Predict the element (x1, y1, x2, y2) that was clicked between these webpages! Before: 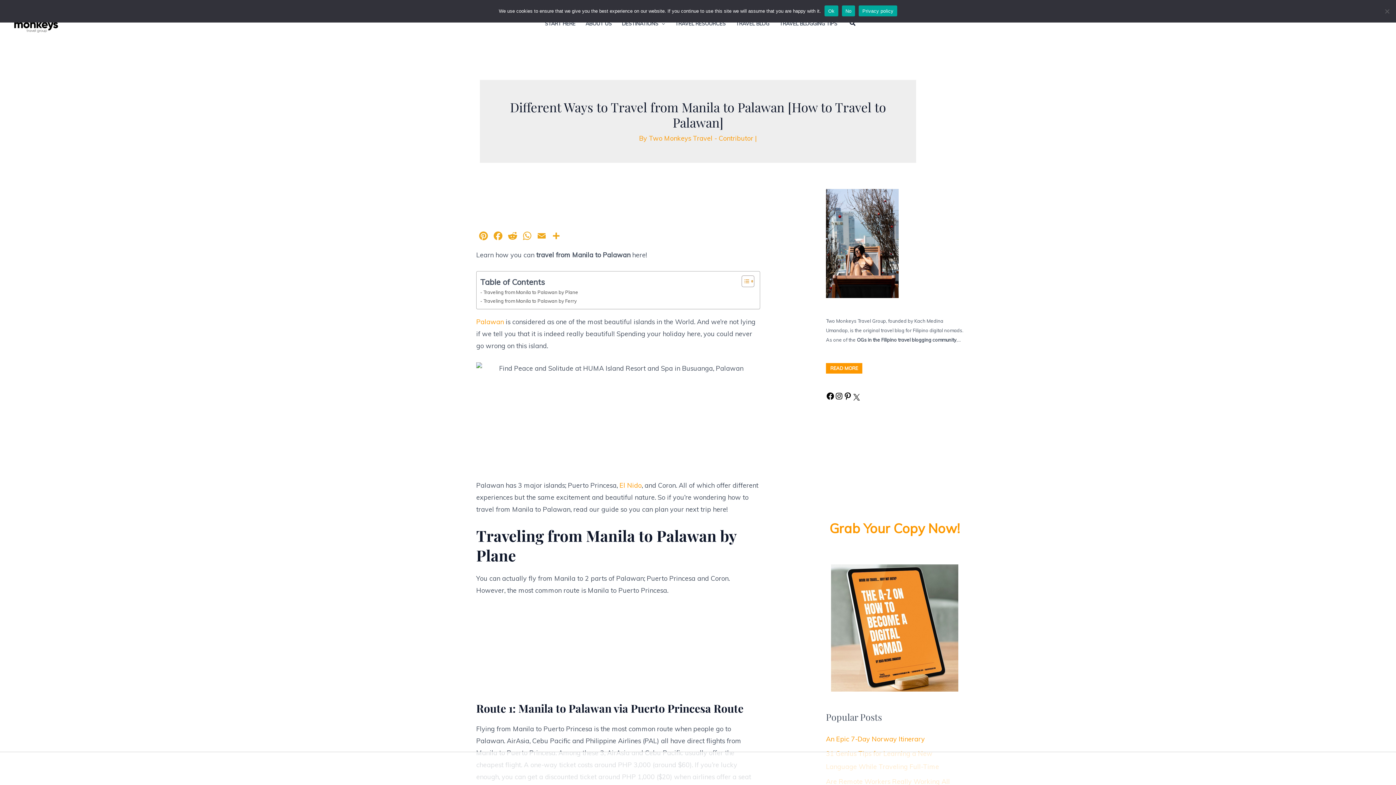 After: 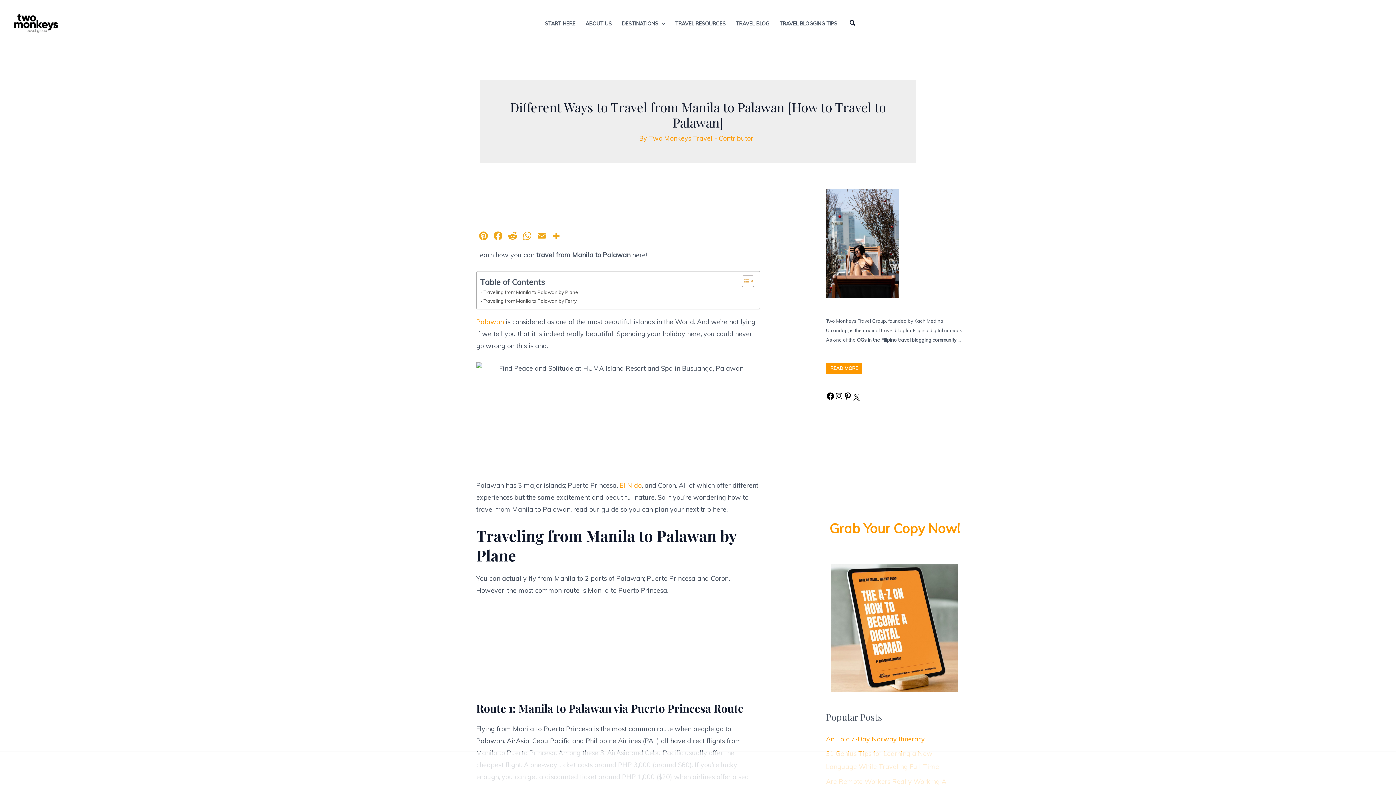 Action: label: No bbox: (842, 5, 855, 16)